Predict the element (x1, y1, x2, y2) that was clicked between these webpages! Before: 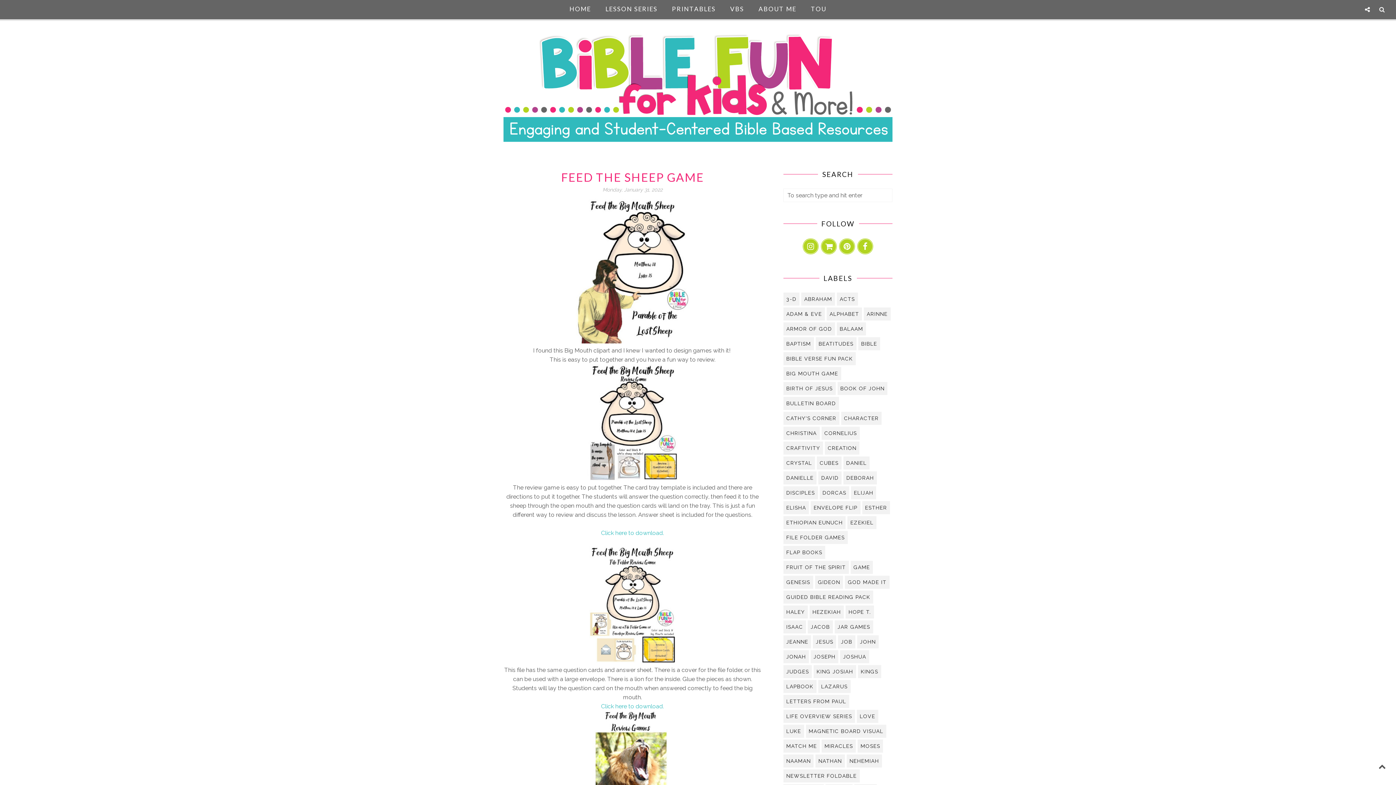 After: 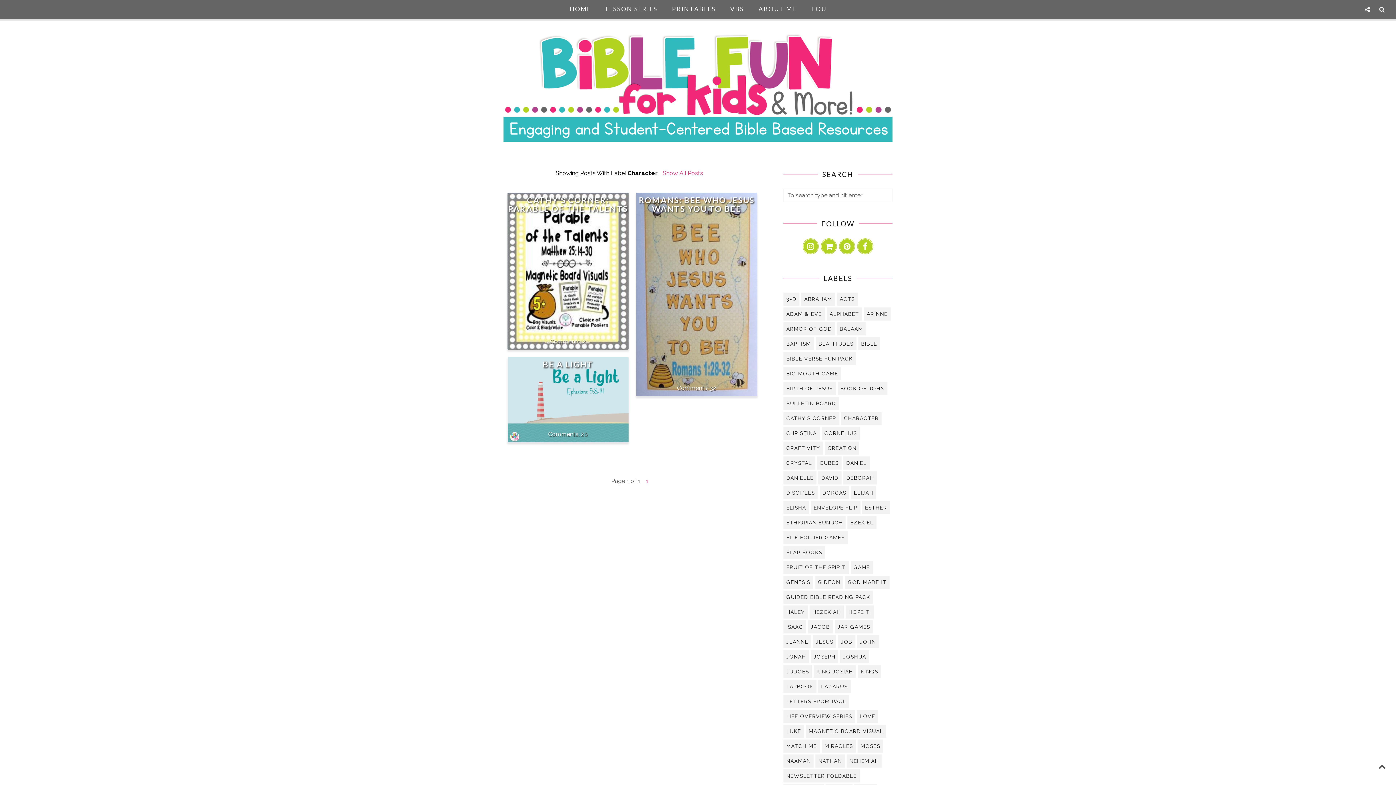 Action: bbox: (841, 411, 881, 424) label: CHARACTER